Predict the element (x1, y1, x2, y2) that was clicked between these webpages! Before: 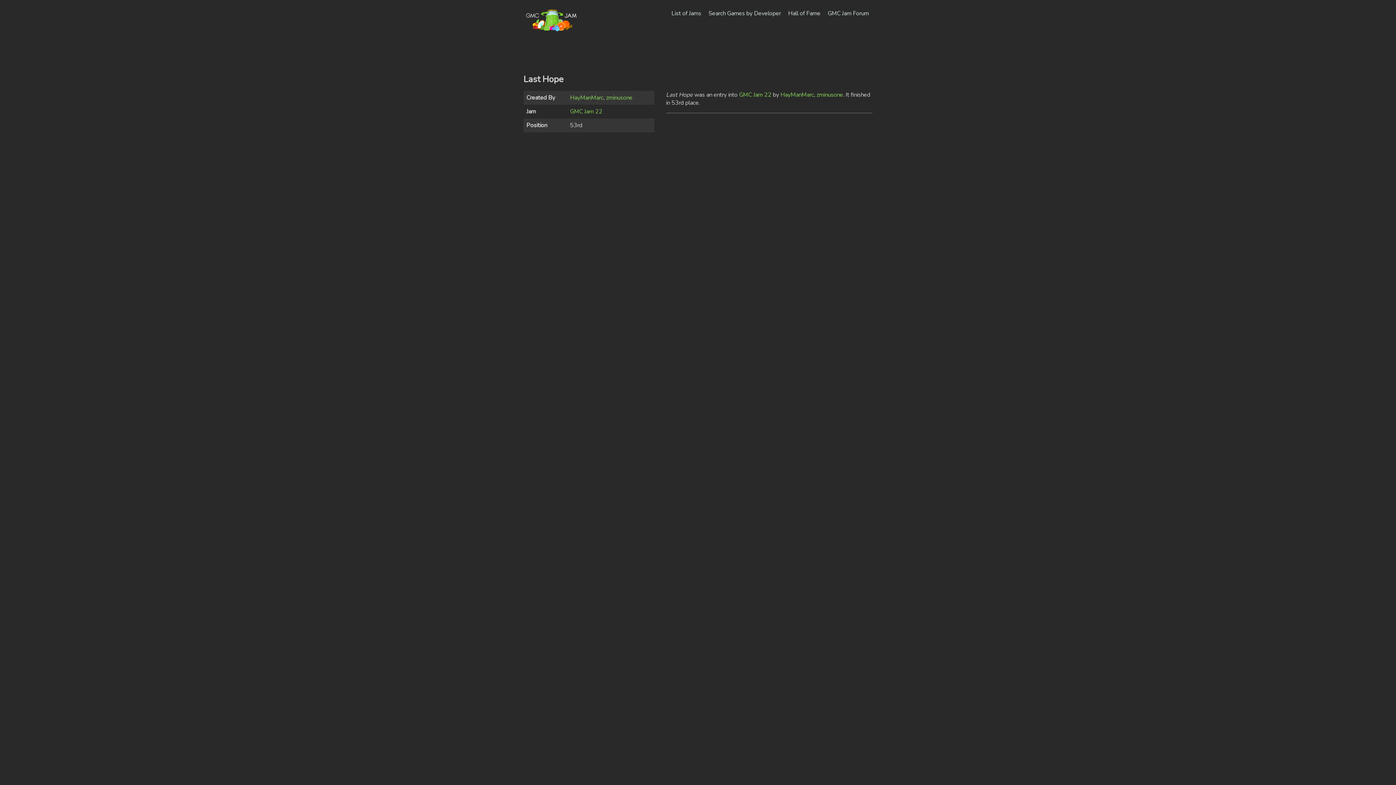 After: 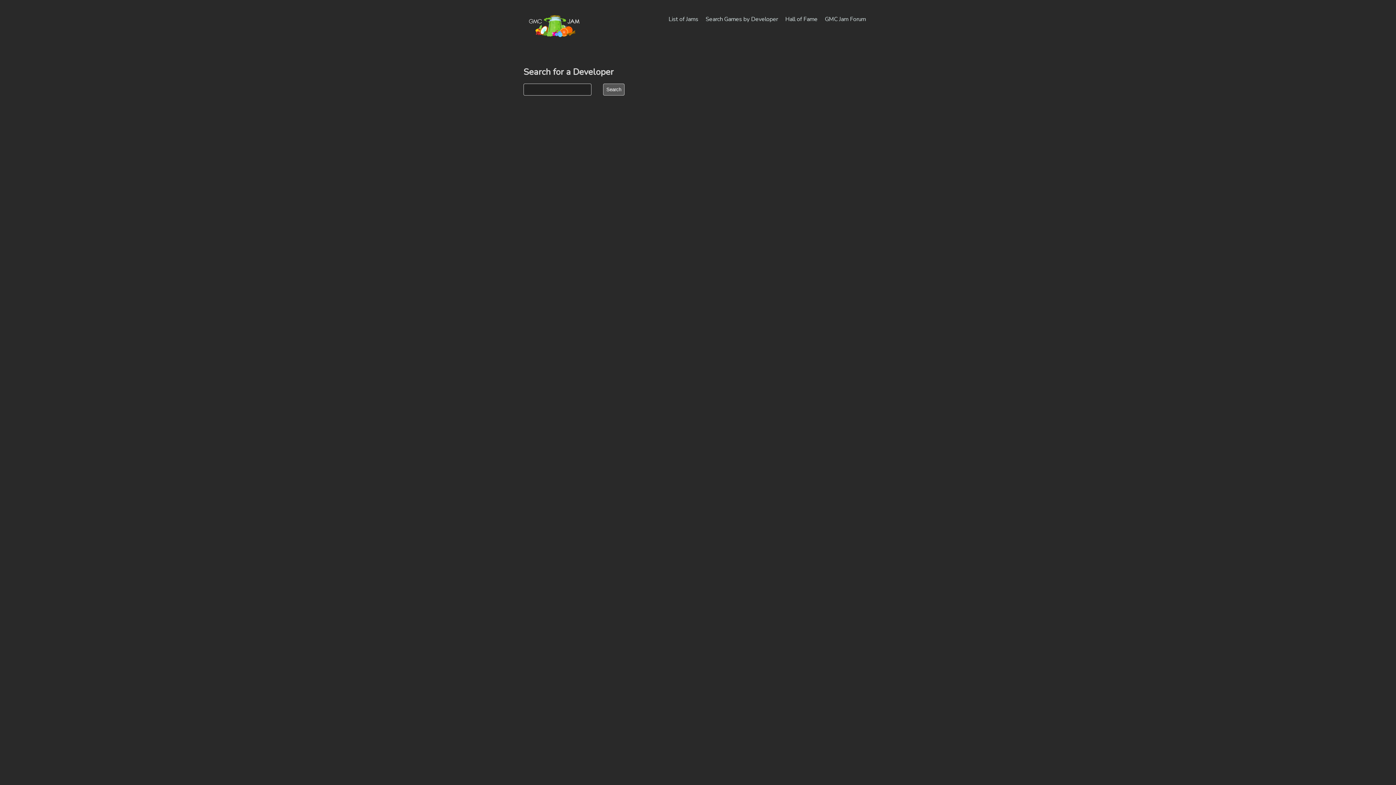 Action: bbox: (705, 5, 784, 21) label: Search Games by Developer